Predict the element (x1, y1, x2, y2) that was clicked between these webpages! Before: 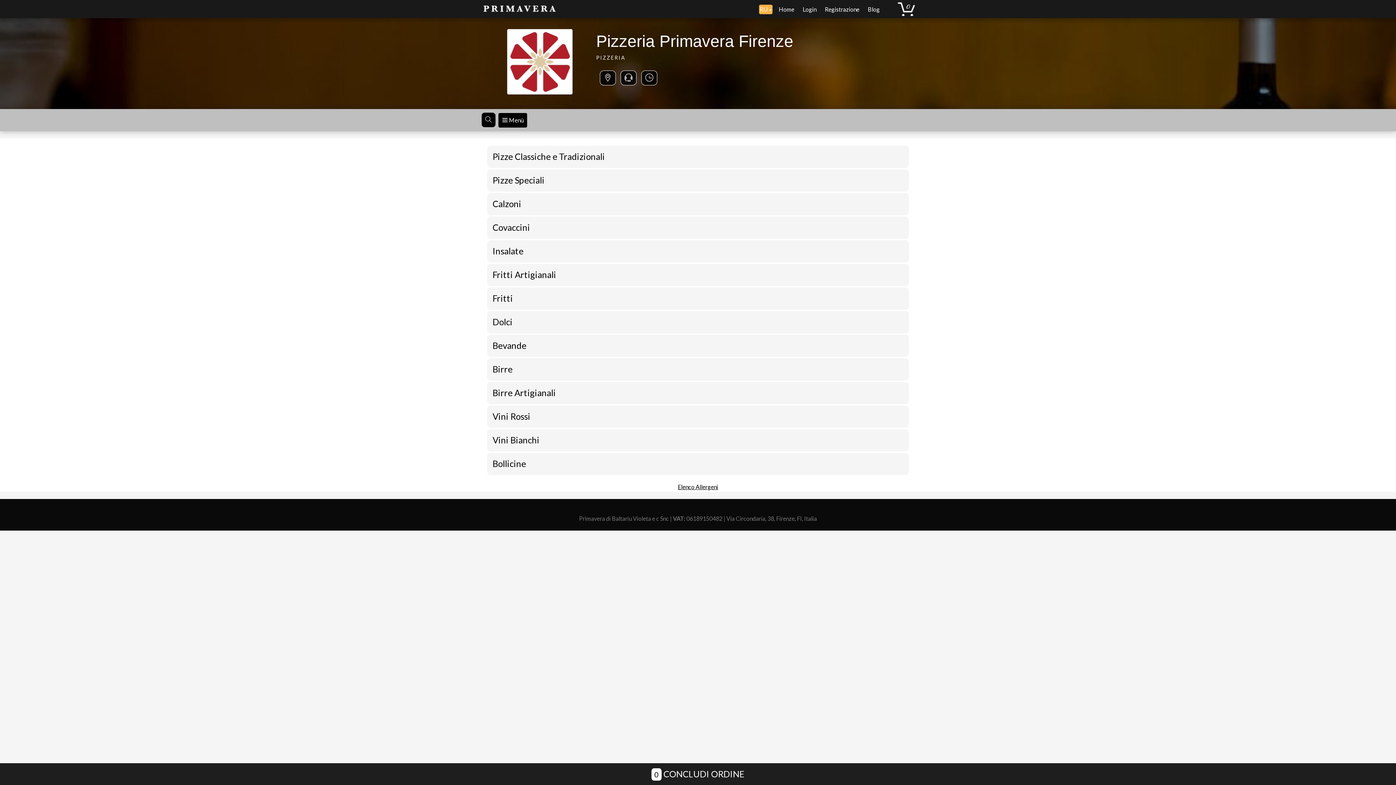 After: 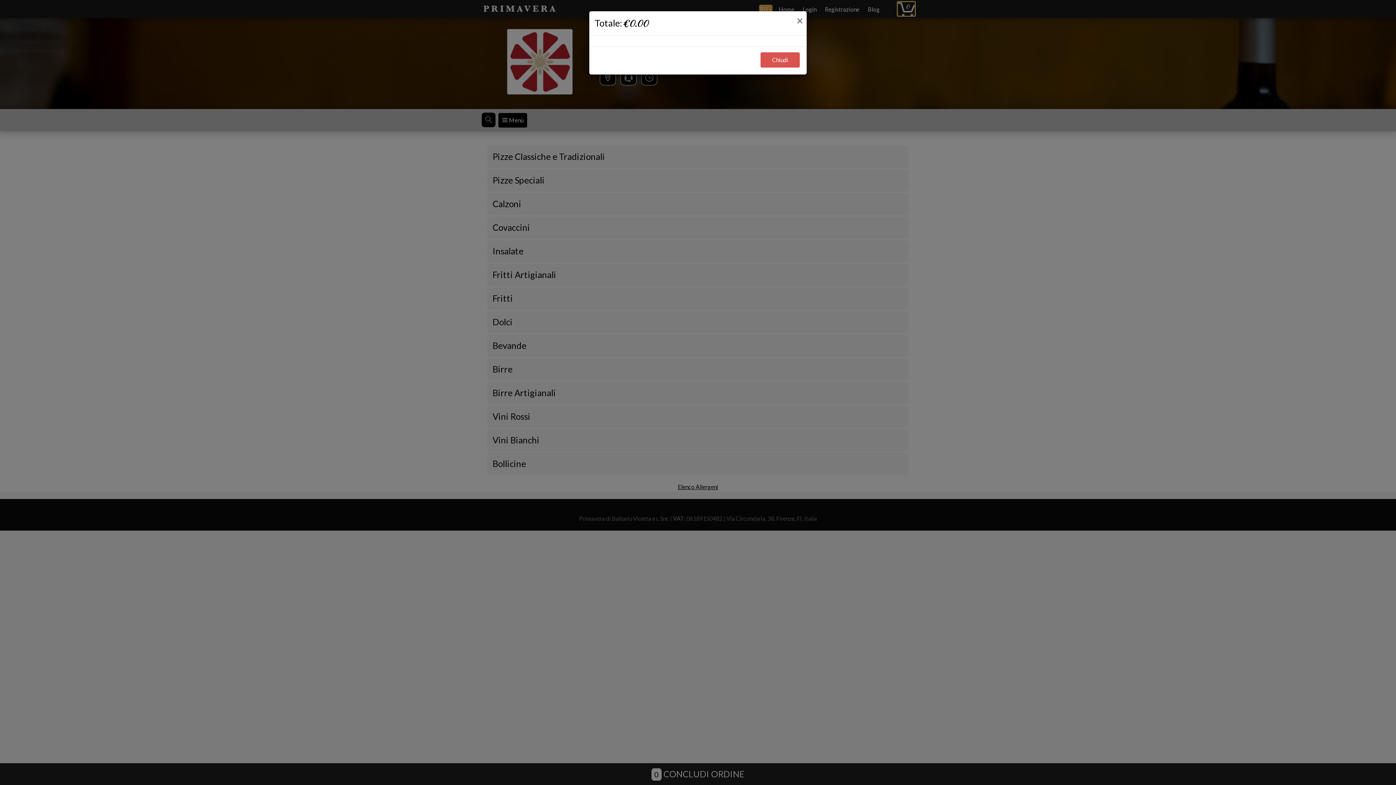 Action: bbox: (887, 1, 922, 11)